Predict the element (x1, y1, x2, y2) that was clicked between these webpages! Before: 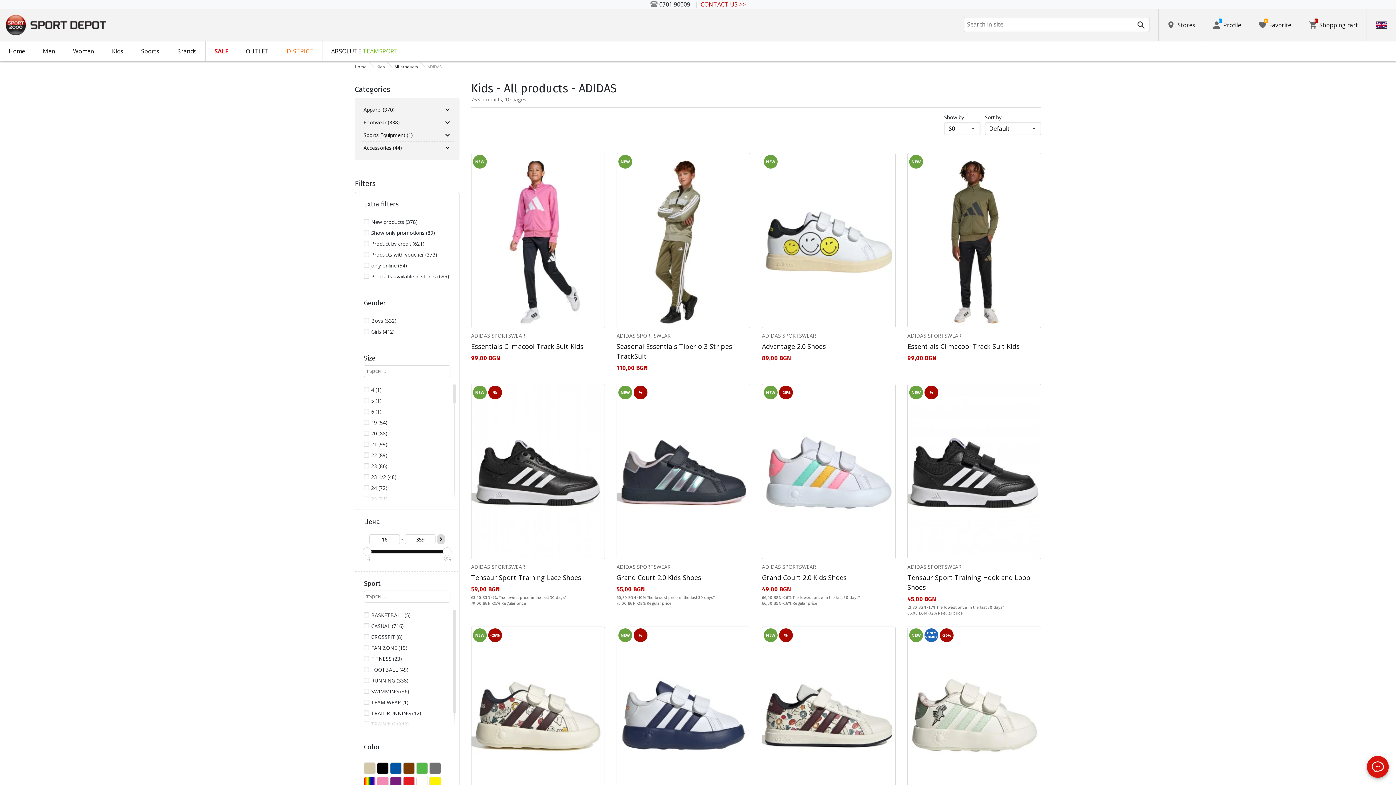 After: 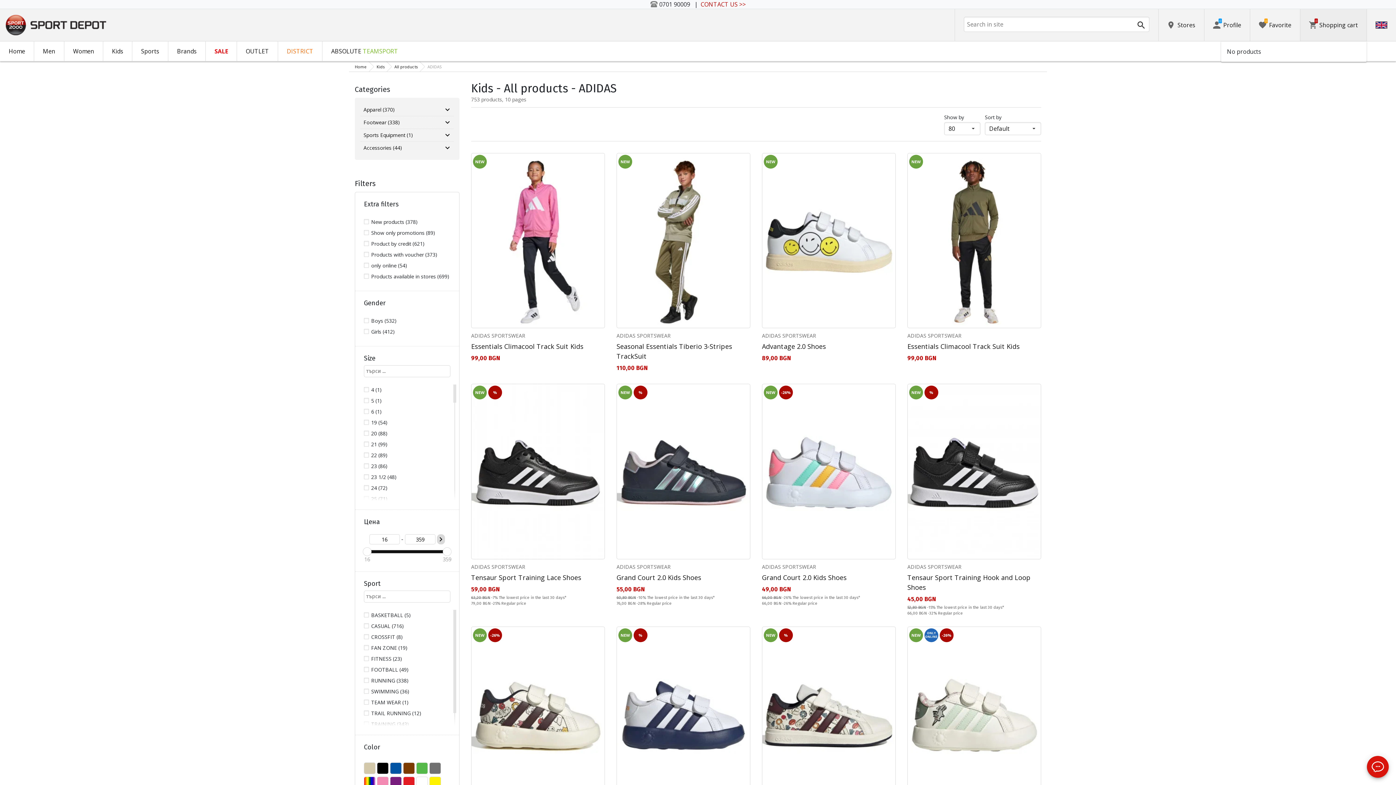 Action: bbox: (1300, 9, 1366, 41) label: Shopping cart
0